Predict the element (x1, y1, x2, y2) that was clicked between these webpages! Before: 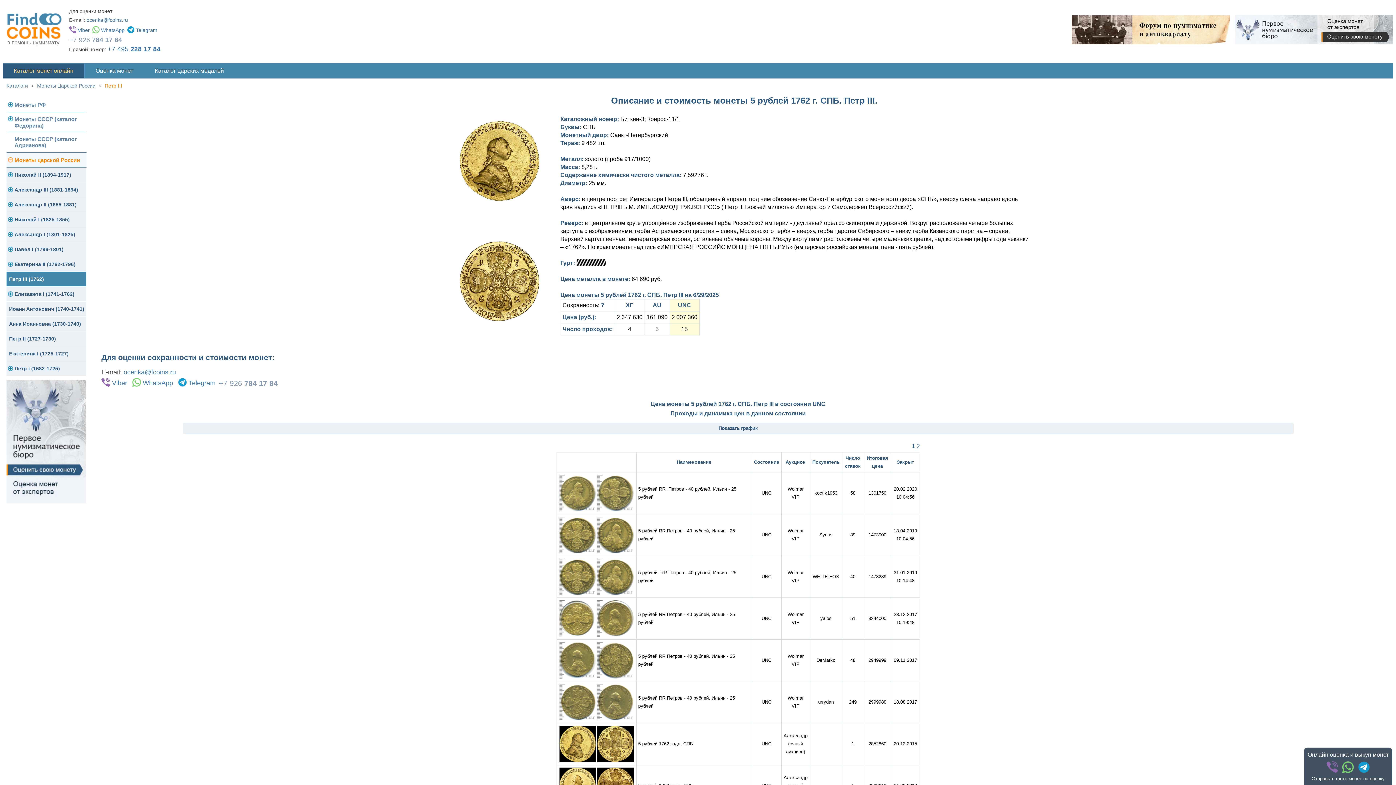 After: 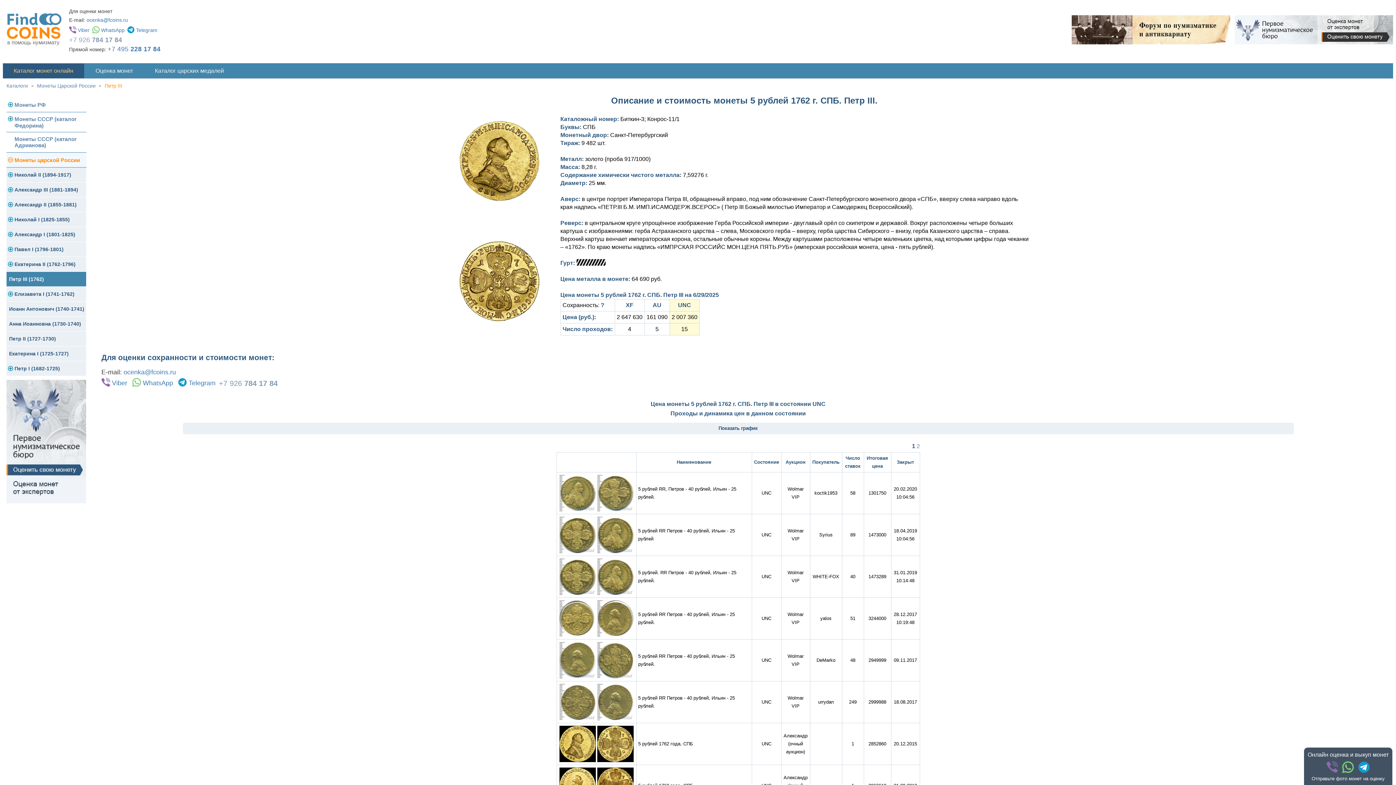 Action: label: ocenka@fcoins.ru bbox: (123, 366, 176, 378)